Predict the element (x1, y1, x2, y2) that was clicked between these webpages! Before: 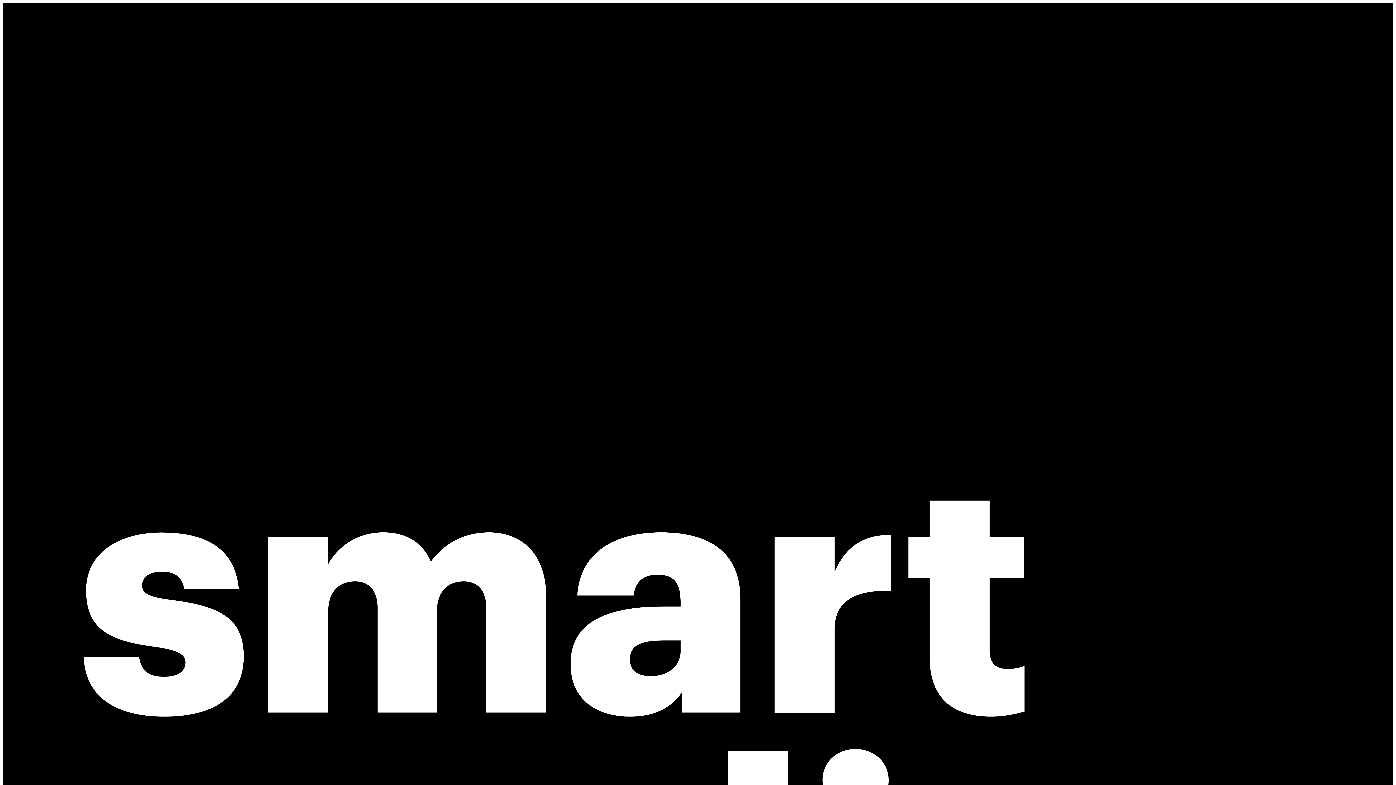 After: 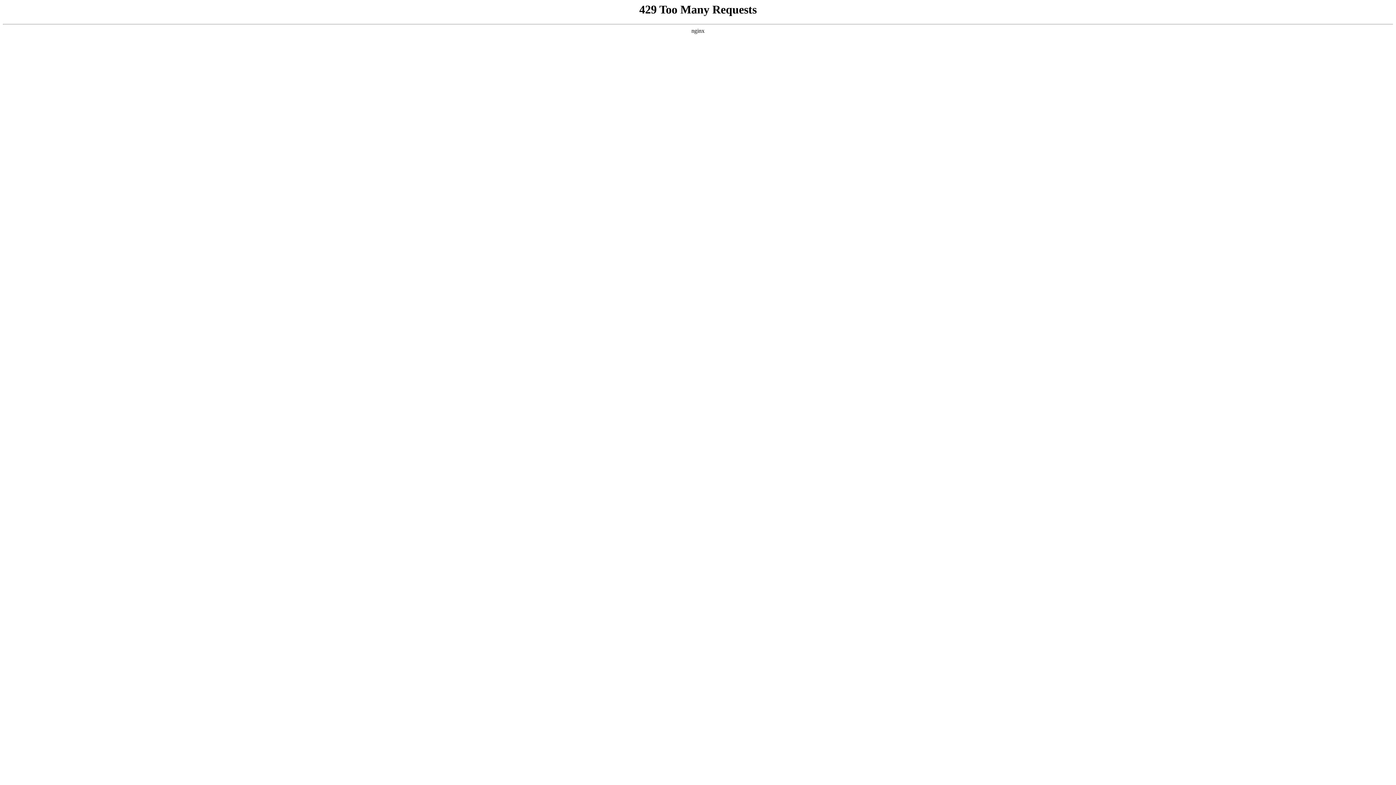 Action: bbox: (2, 2, 1393, 1394) label: SVG link